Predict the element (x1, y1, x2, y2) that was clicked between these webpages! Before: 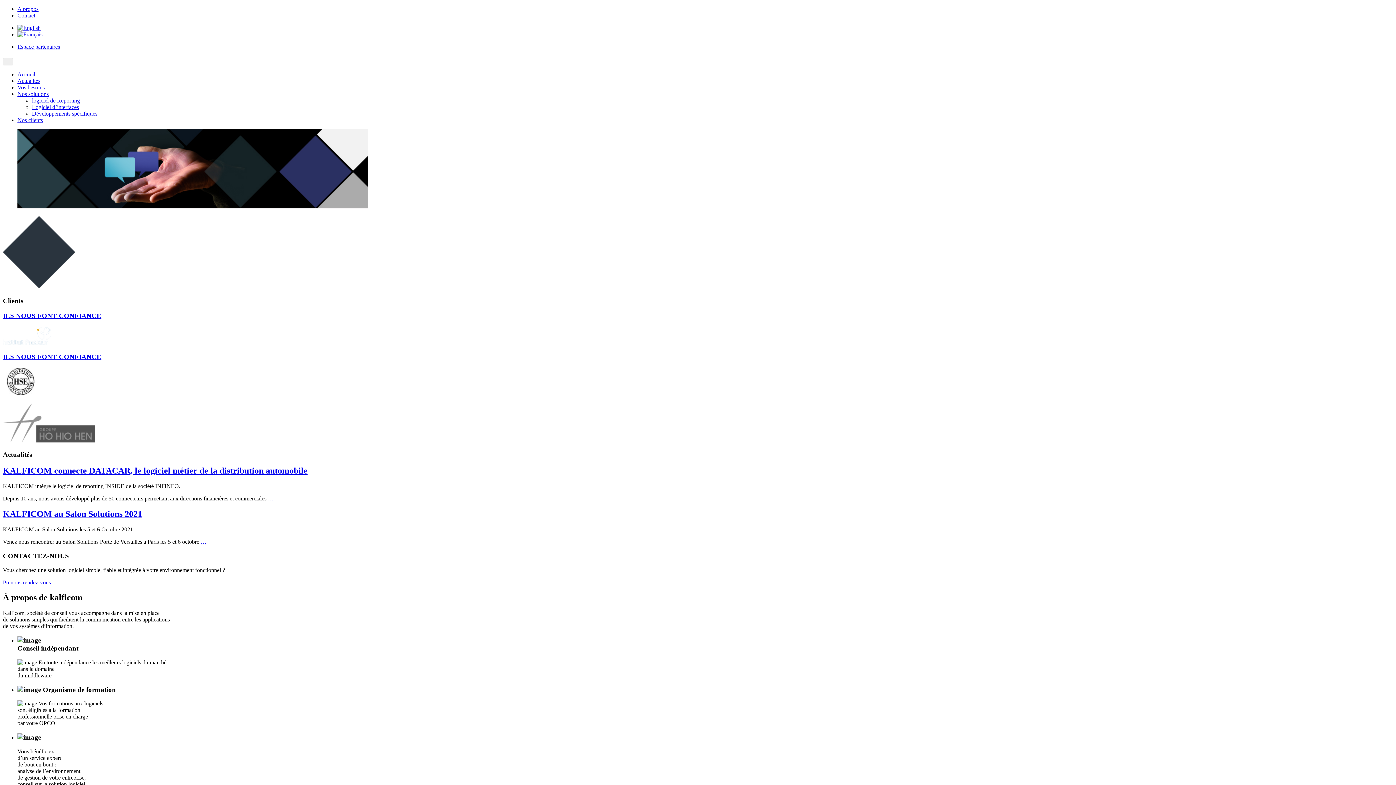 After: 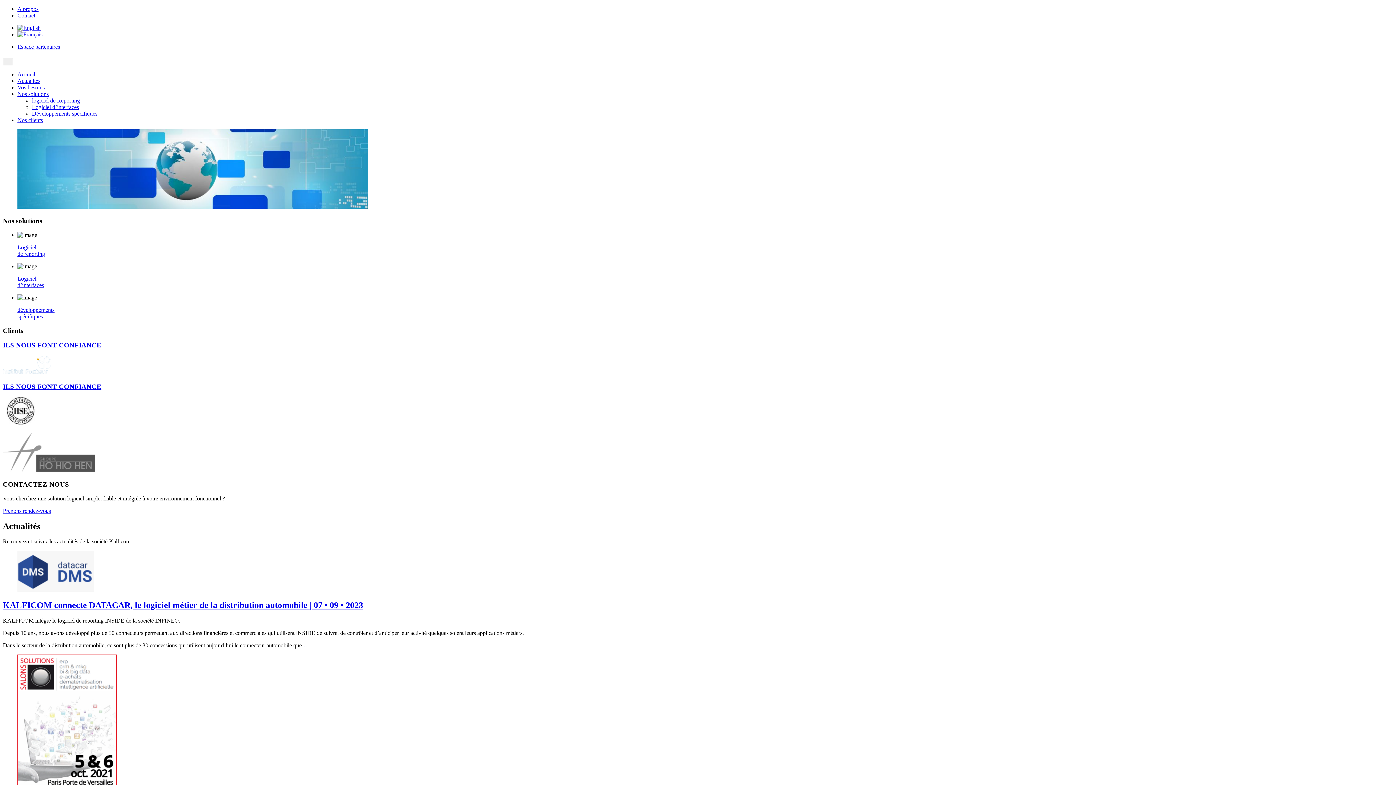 Action: bbox: (17, 77, 40, 84) label: Actualités